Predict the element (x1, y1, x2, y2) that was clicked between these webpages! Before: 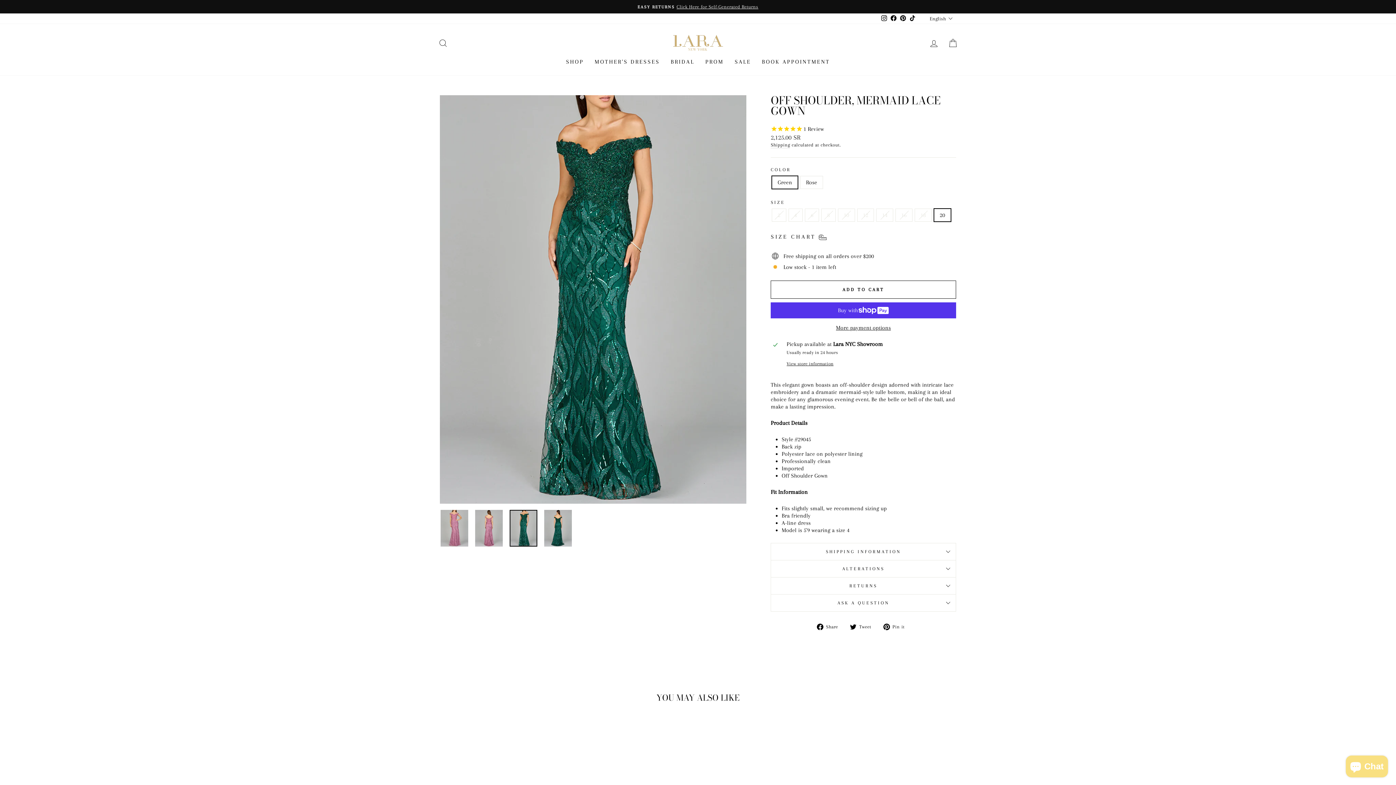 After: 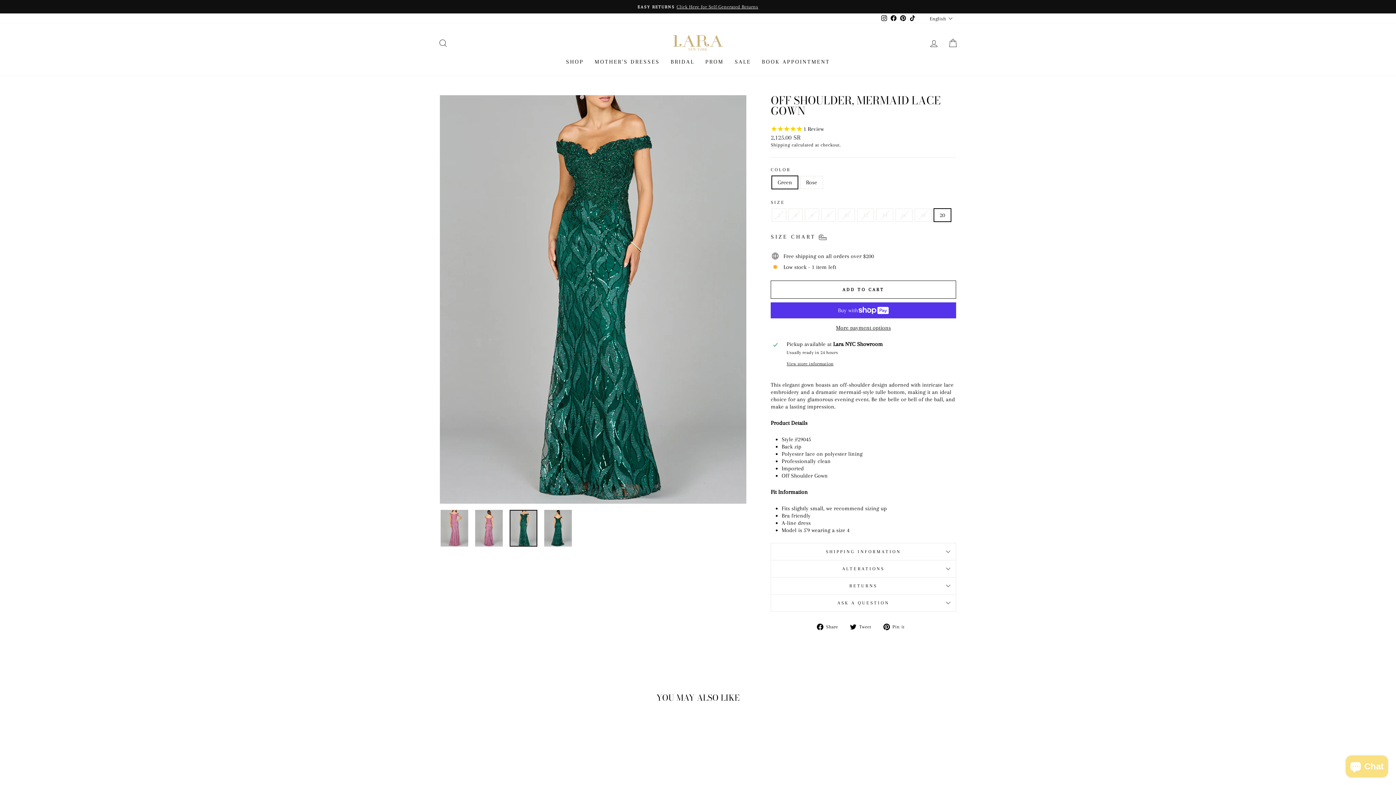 Action: label:  Share
Share on Facebook bbox: (817, 623, 843, 630)